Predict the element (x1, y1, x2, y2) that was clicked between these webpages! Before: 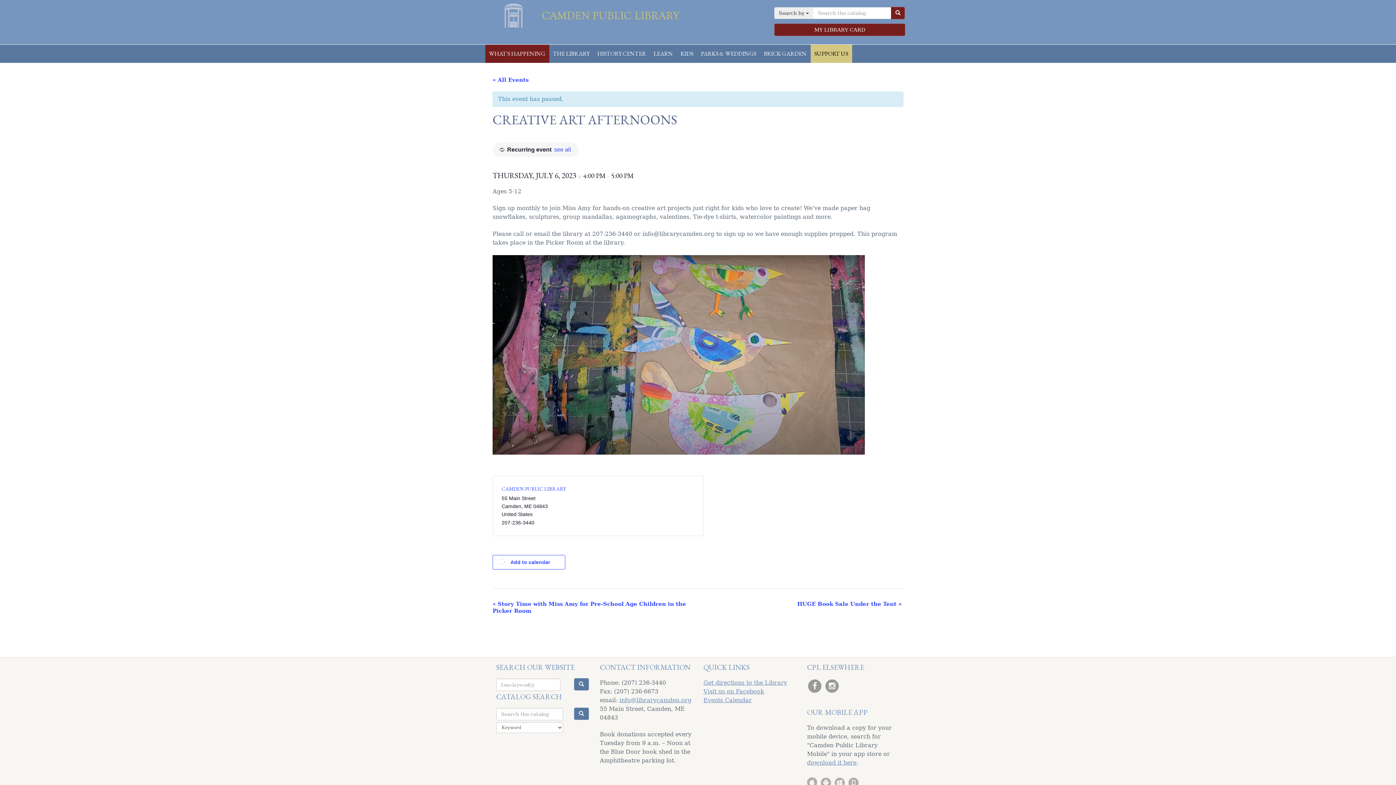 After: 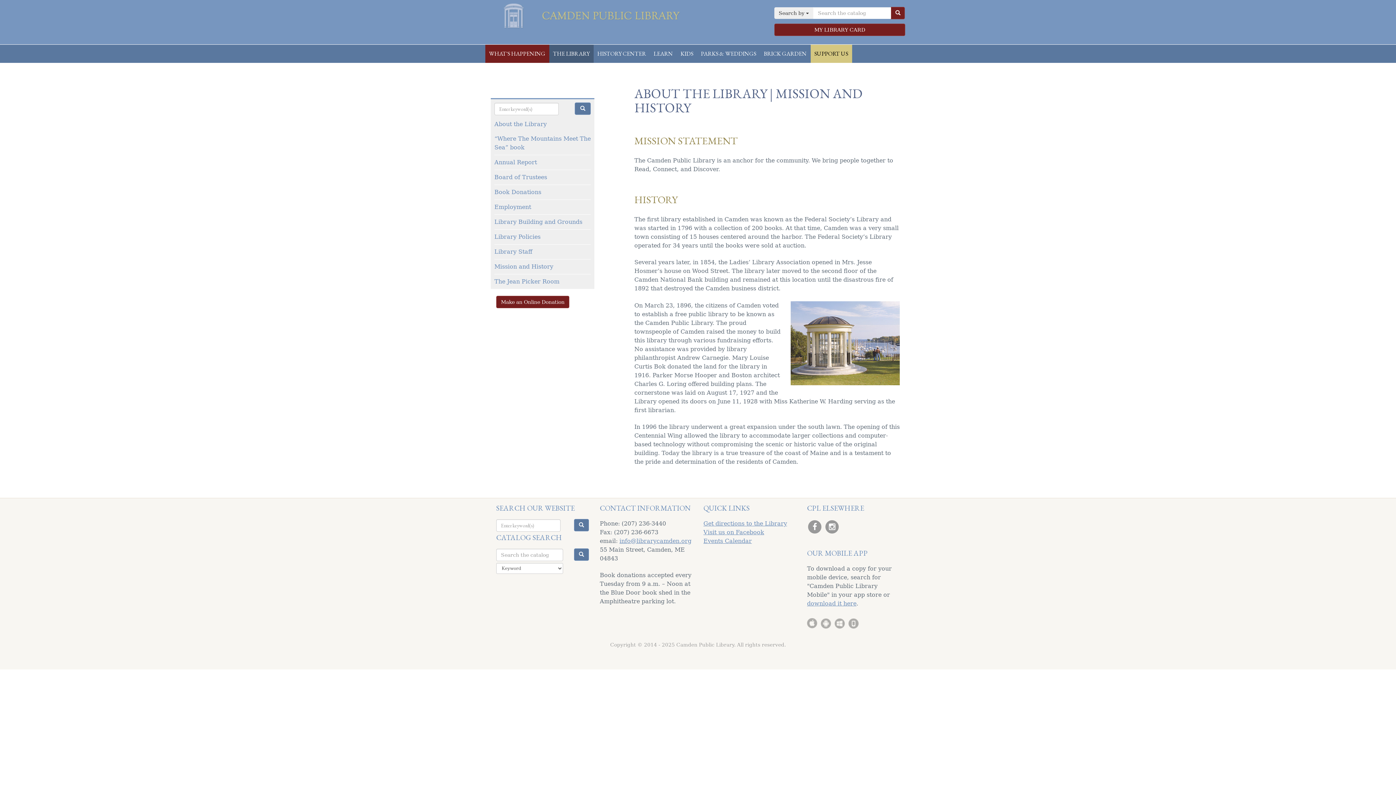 Action: bbox: (549, 44, 593, 62) label: THE LIBRARY